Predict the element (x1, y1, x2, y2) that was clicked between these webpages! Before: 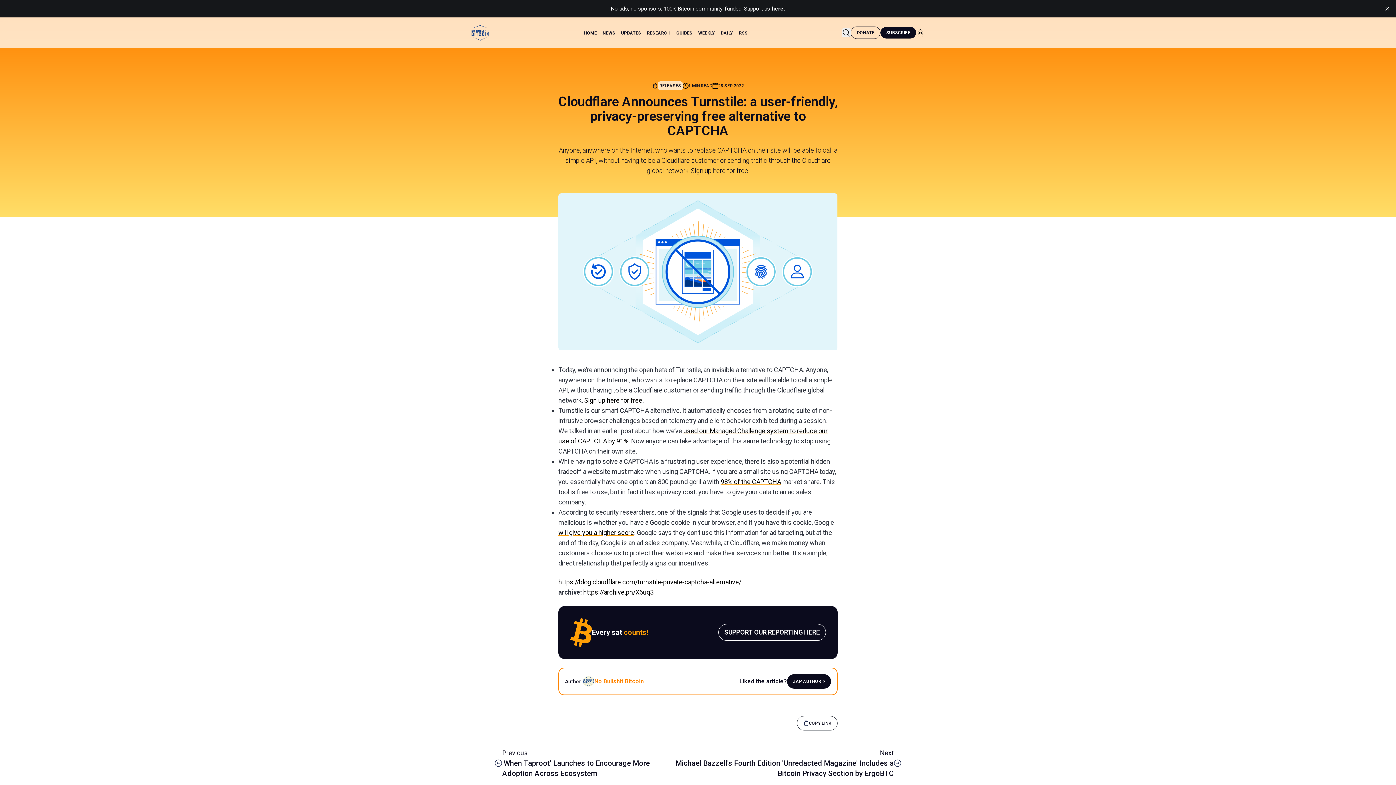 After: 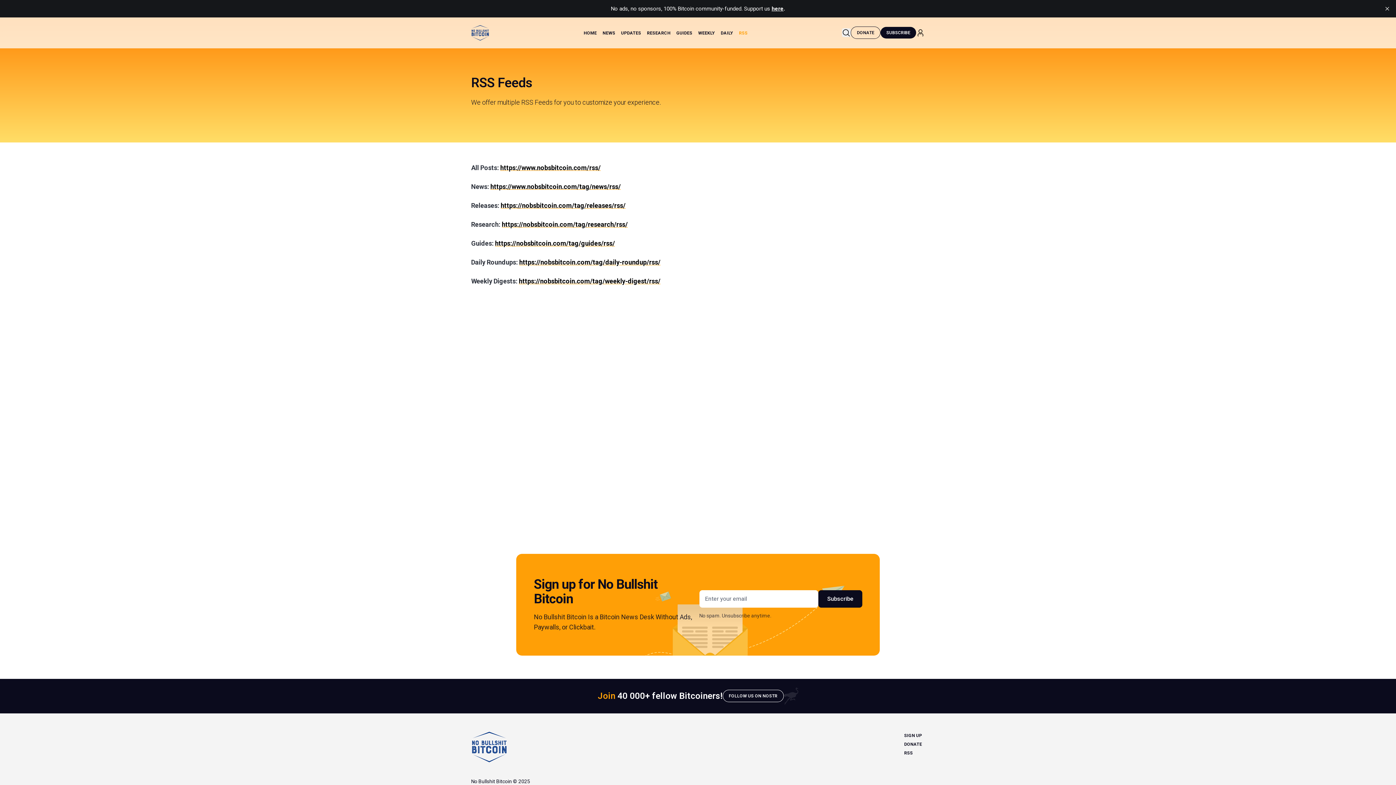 Action: bbox: (736, 29, 750, 37) label: RSS